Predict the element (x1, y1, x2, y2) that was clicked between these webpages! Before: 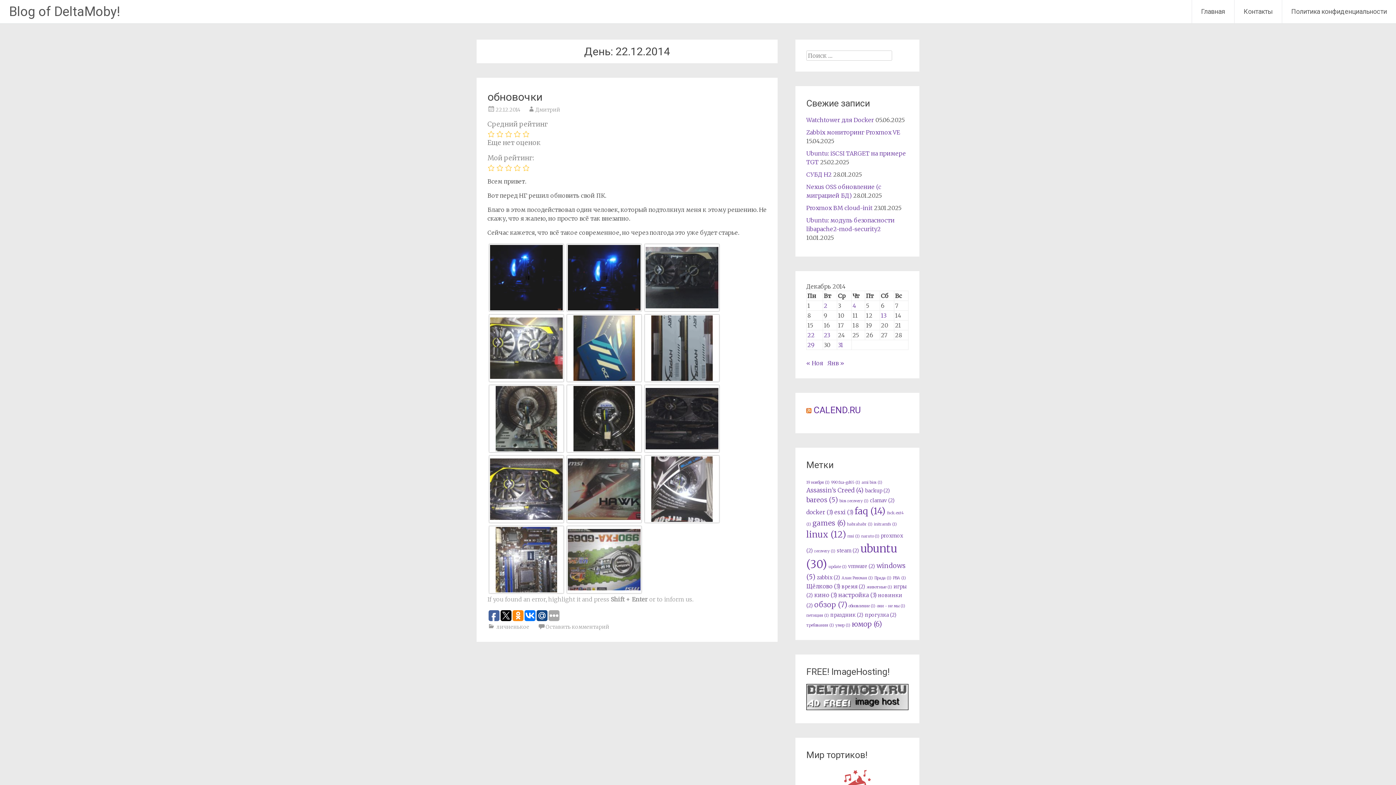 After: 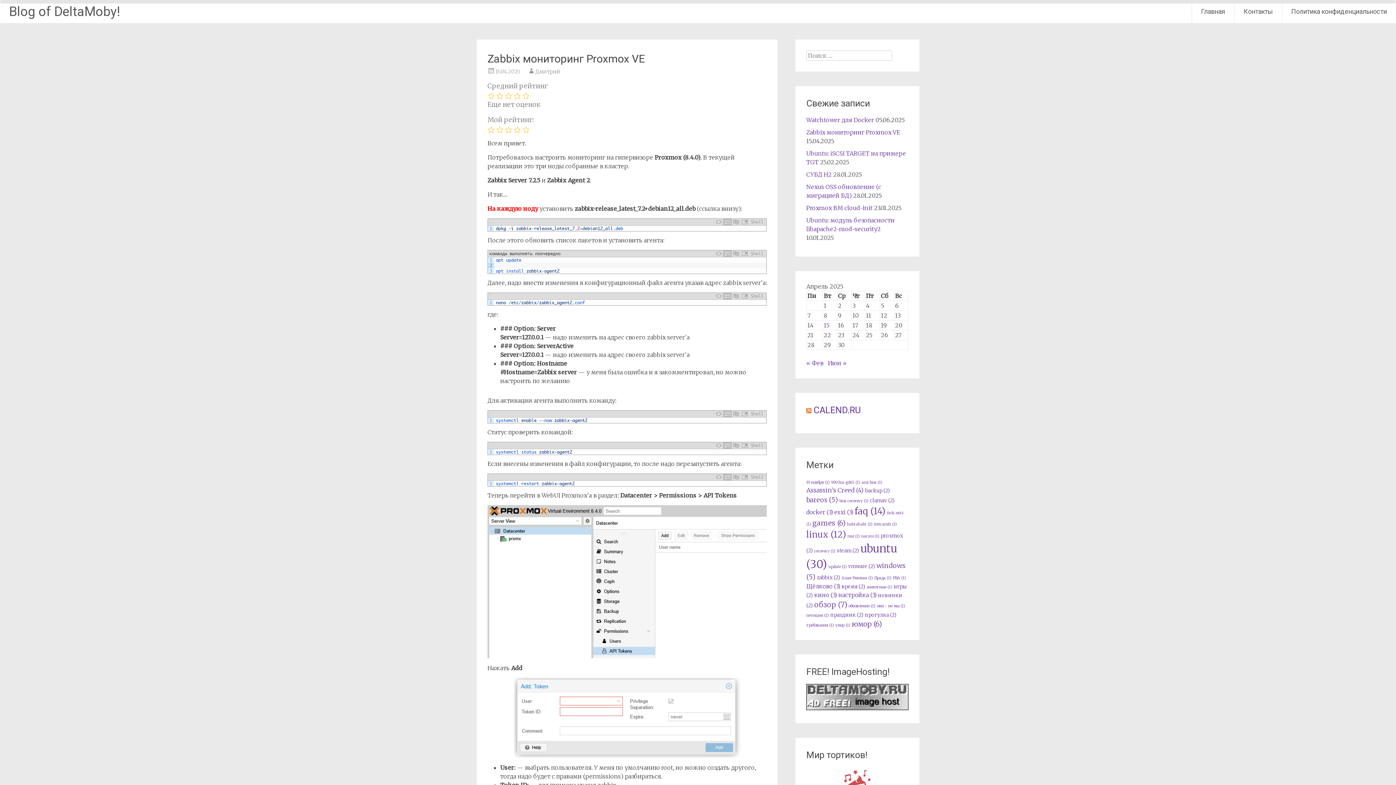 Action: bbox: (806, 128, 900, 136) label: Zabbix мониторинг Proxmox VE